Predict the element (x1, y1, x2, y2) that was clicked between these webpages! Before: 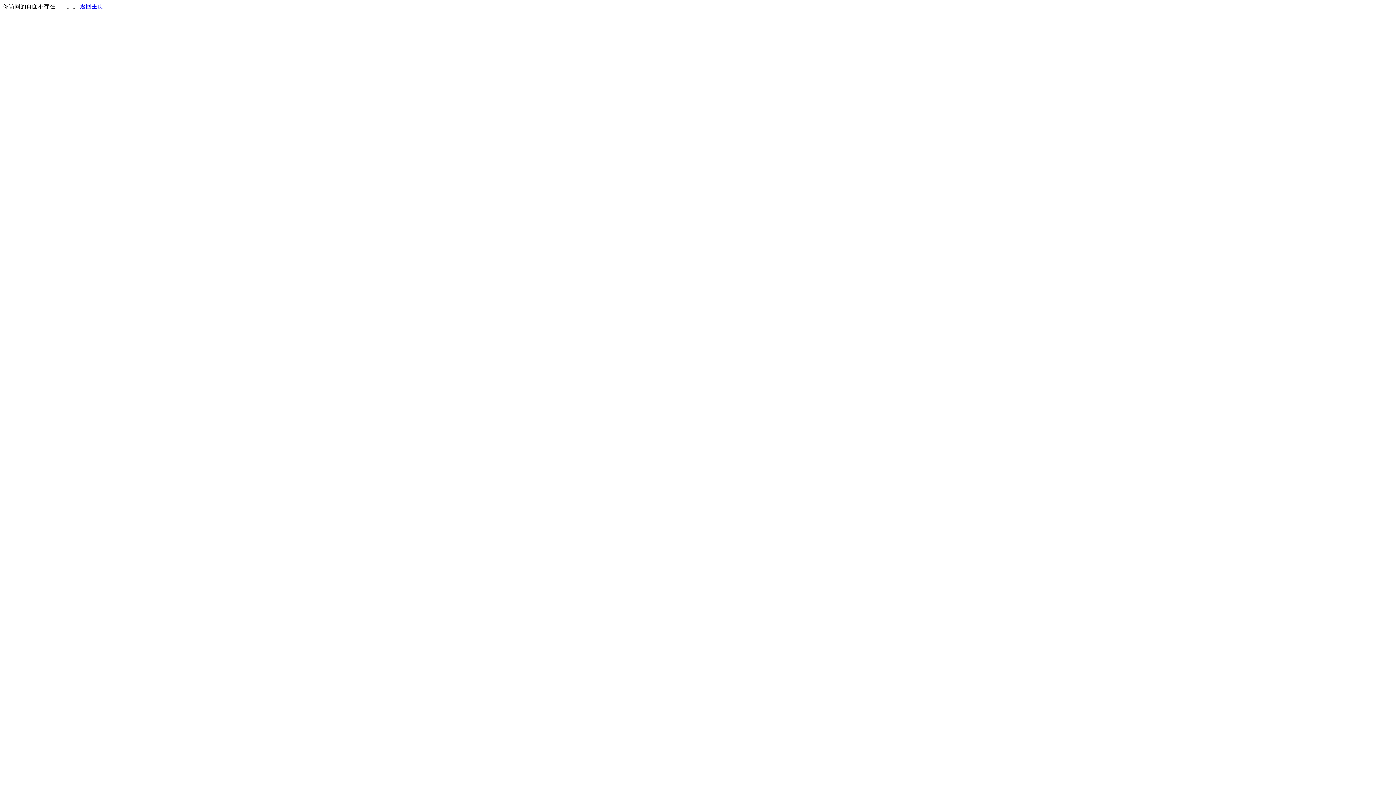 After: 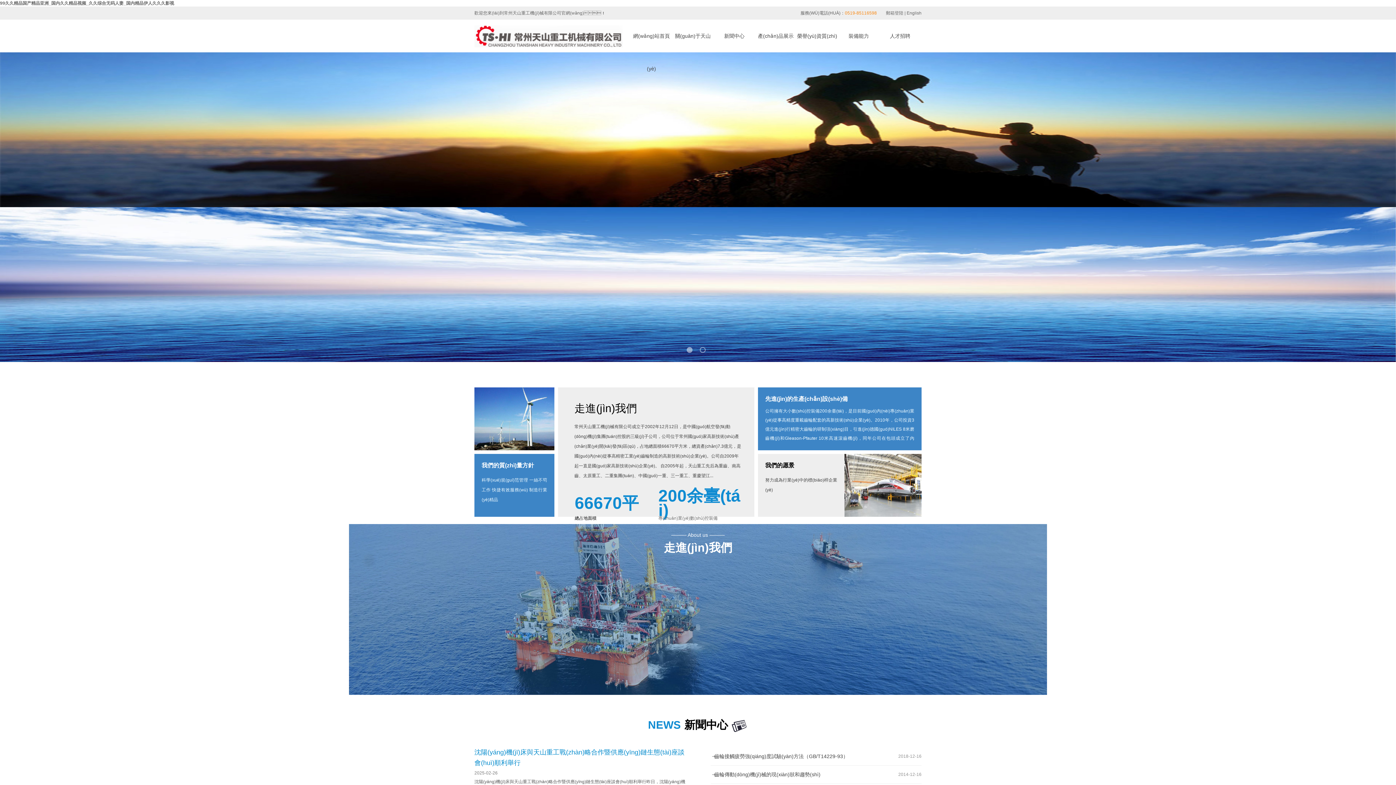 Action: label: 返回主页 bbox: (80, 3, 103, 9)